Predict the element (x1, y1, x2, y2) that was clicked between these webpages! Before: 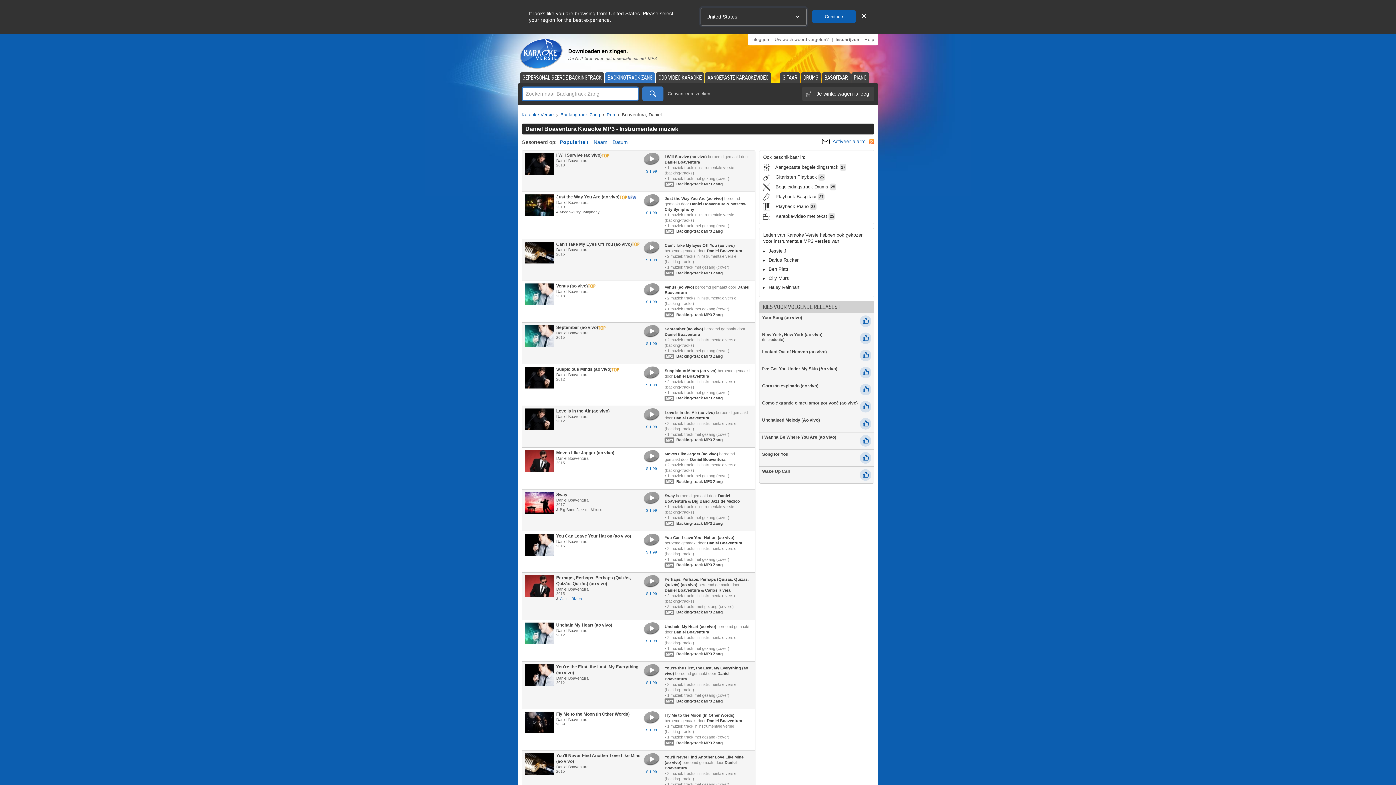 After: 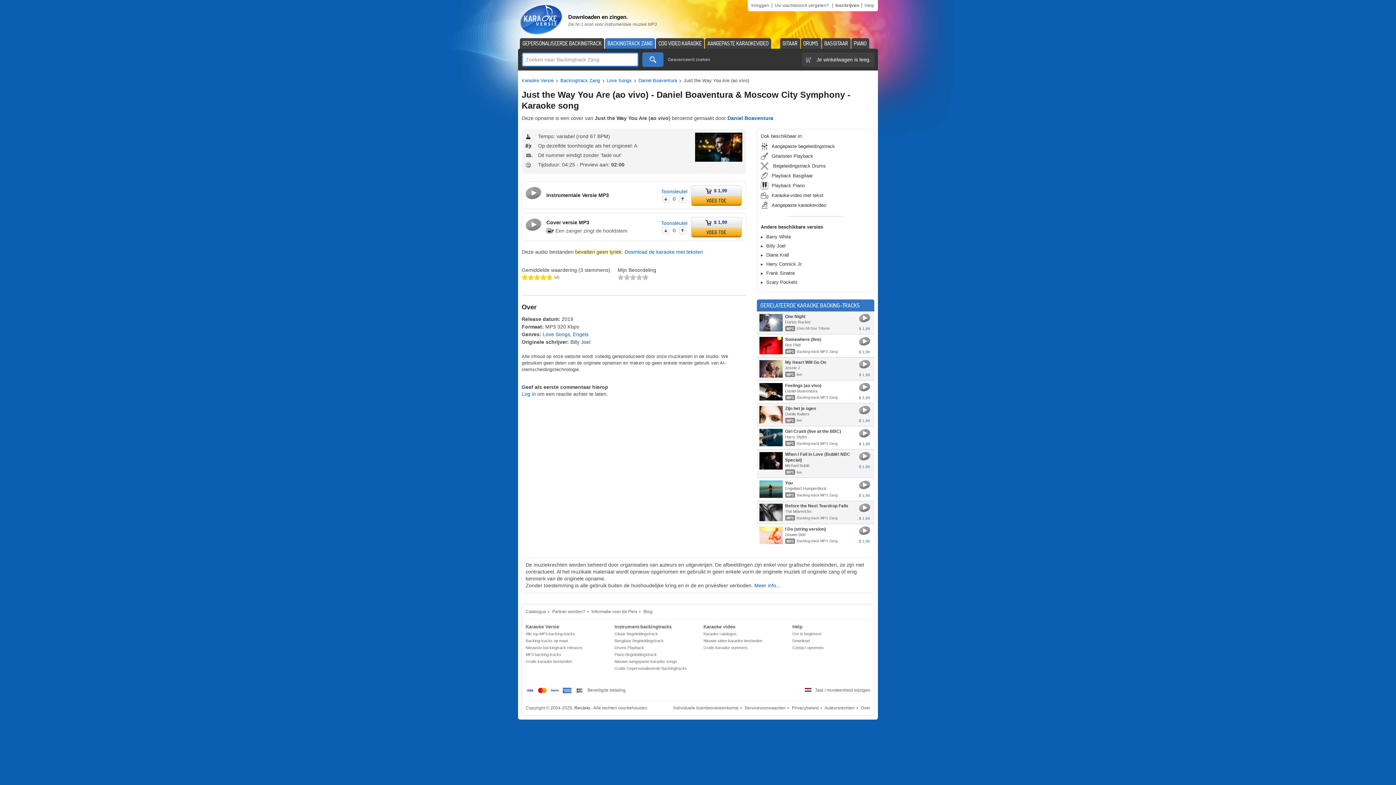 Action: bbox: (664, 196, 723, 200) label: Just the Way You Are (ao vivo)